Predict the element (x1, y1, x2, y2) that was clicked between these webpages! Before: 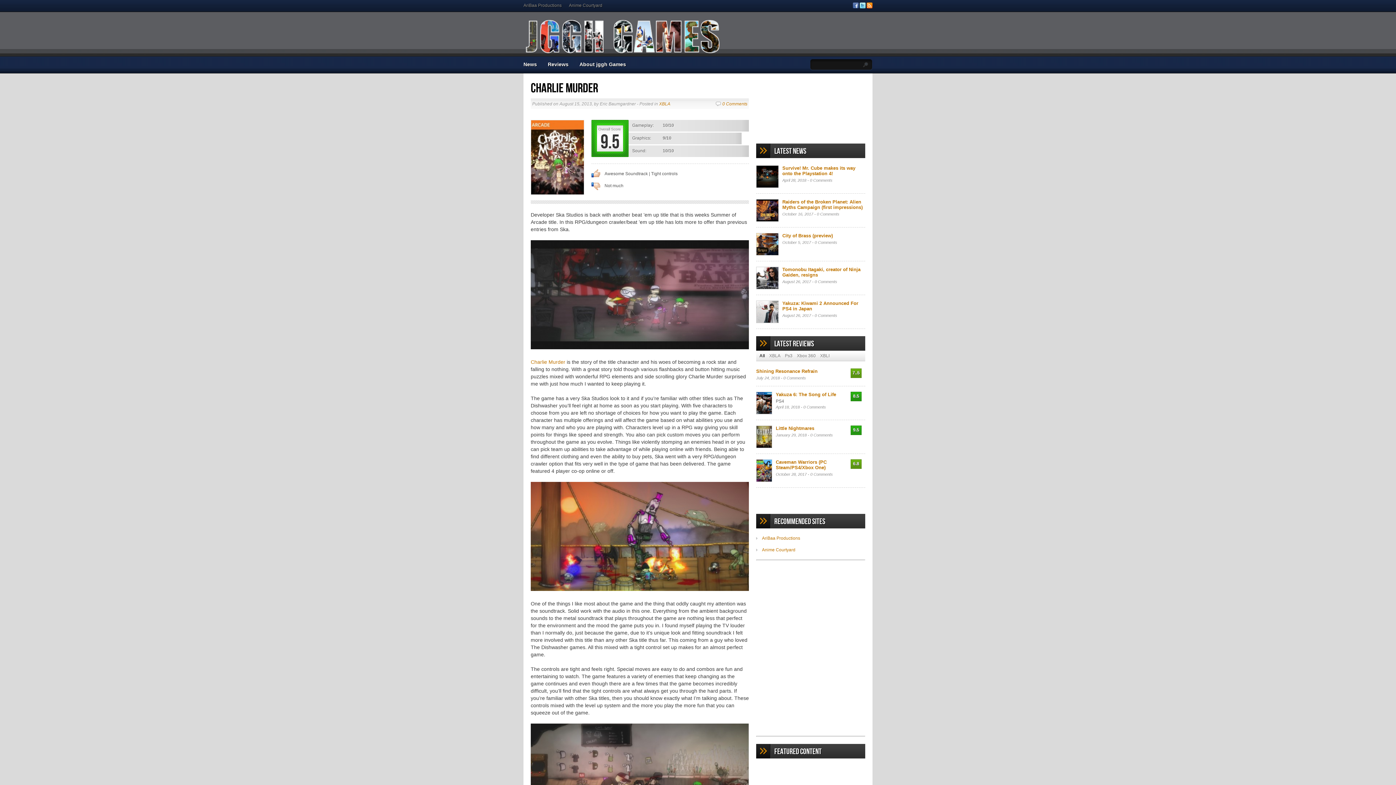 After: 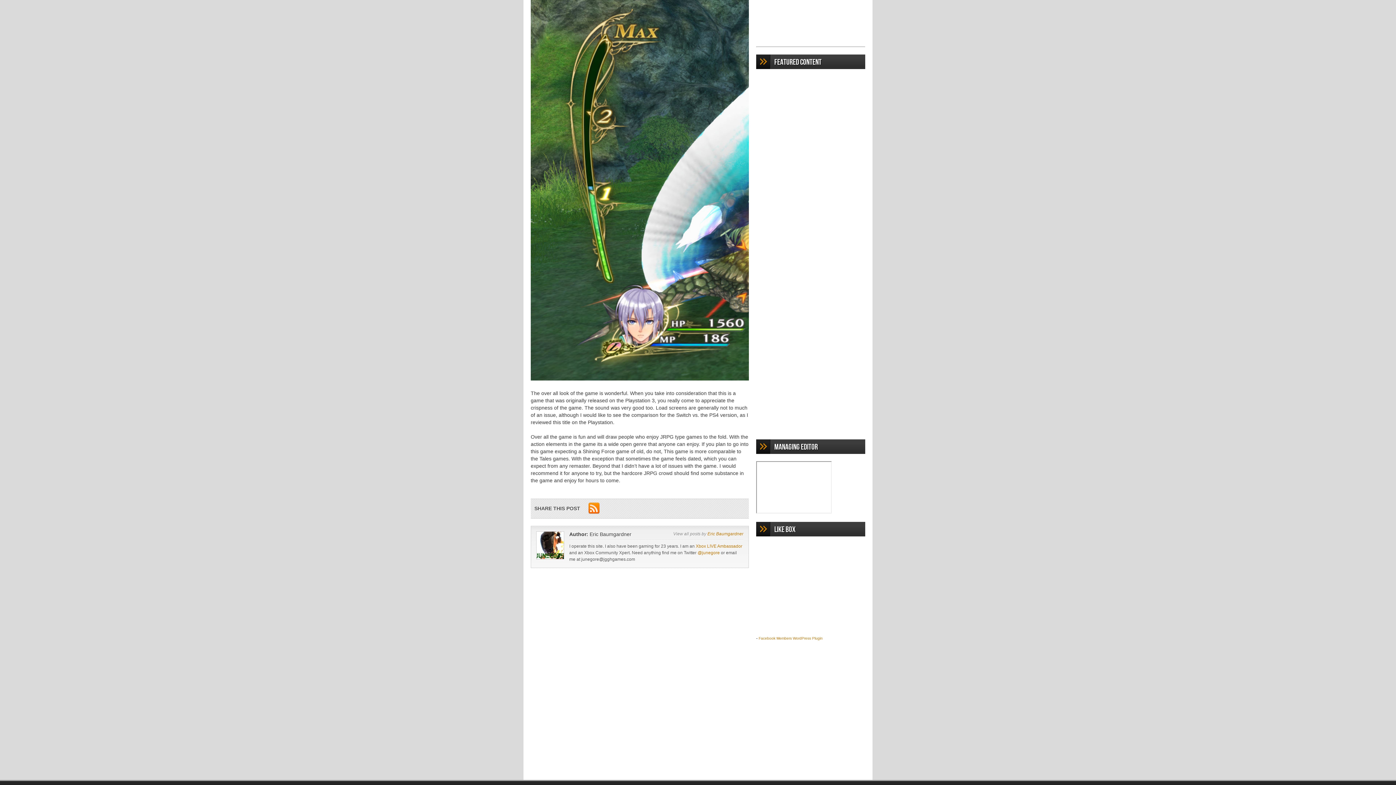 Action: label: 0 Comments bbox: (783, 376, 806, 380)